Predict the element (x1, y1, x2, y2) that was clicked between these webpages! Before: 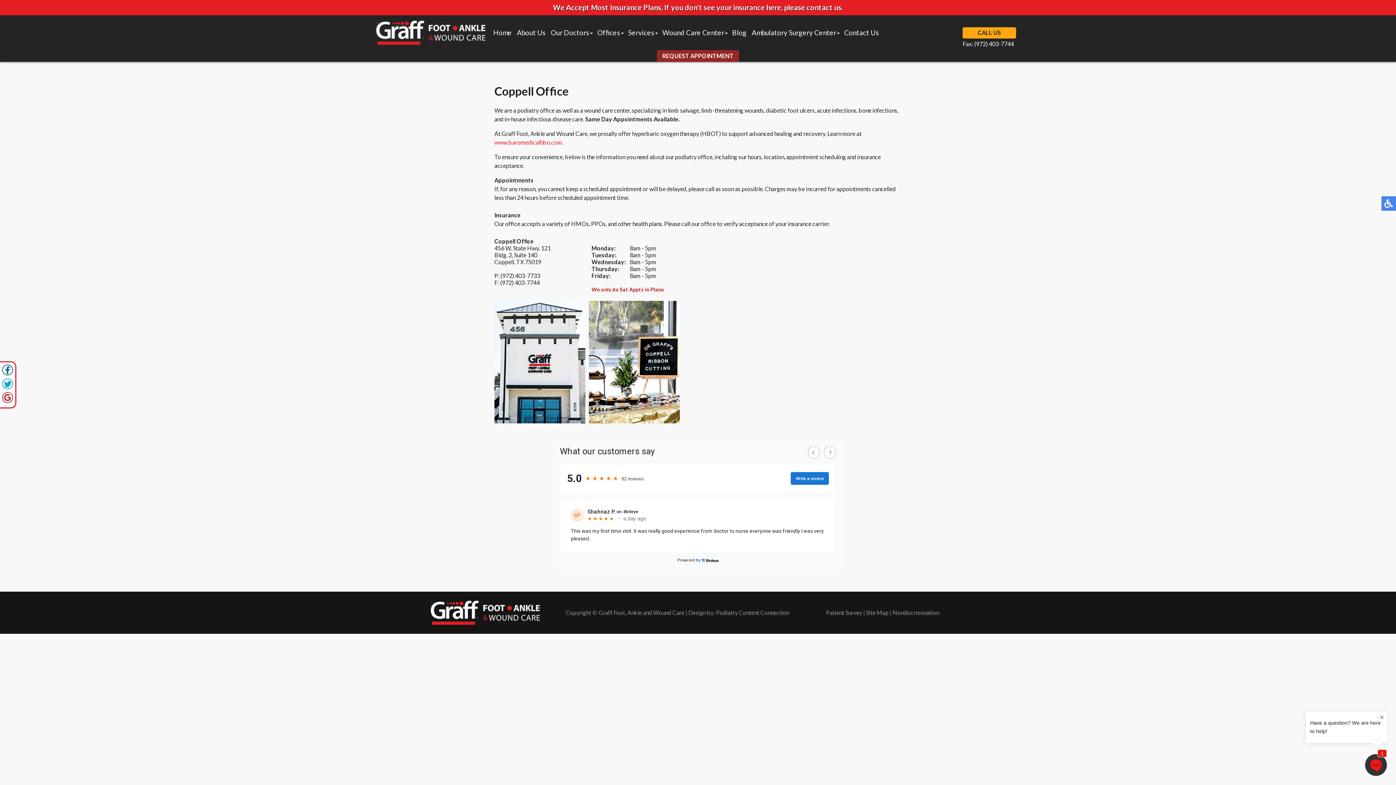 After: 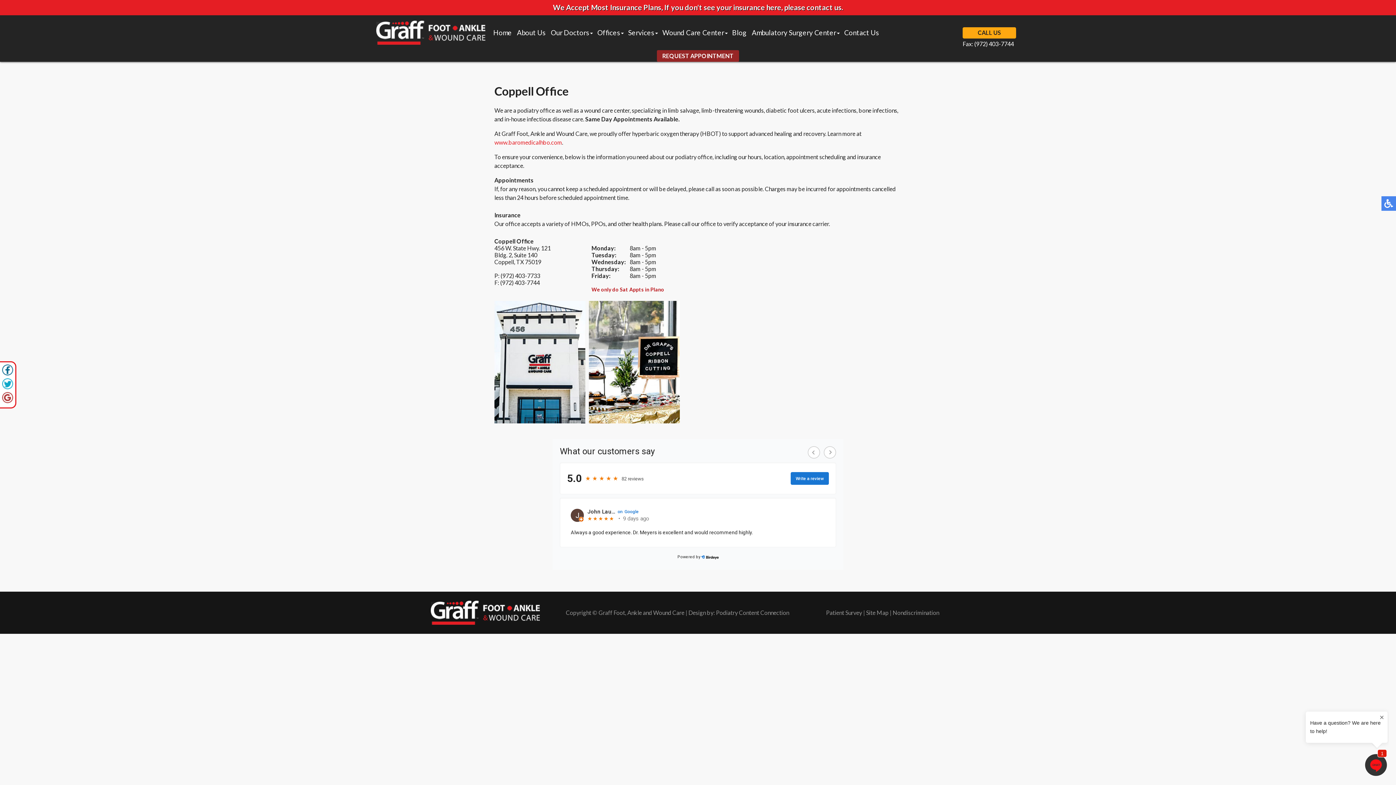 Action: bbox: (1, 383, 13, 390)